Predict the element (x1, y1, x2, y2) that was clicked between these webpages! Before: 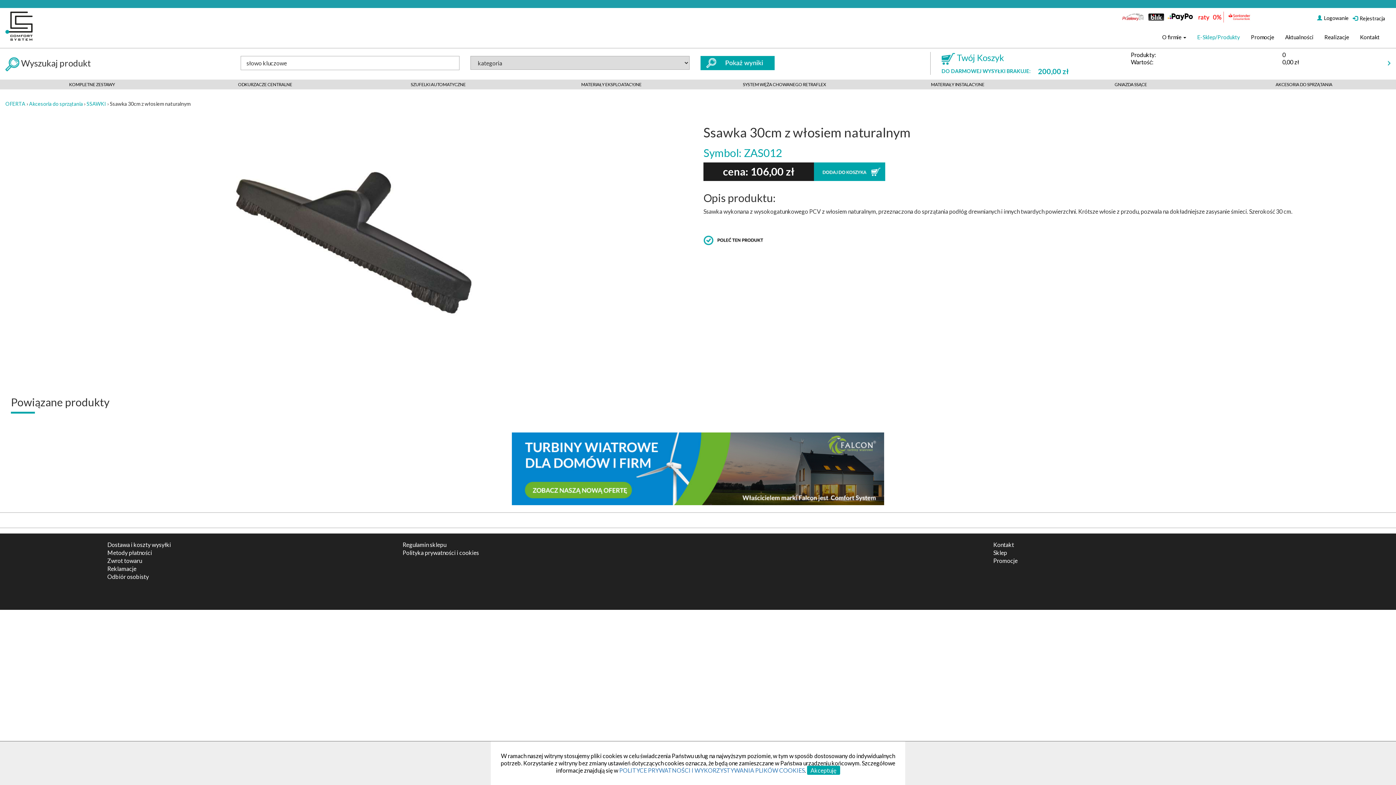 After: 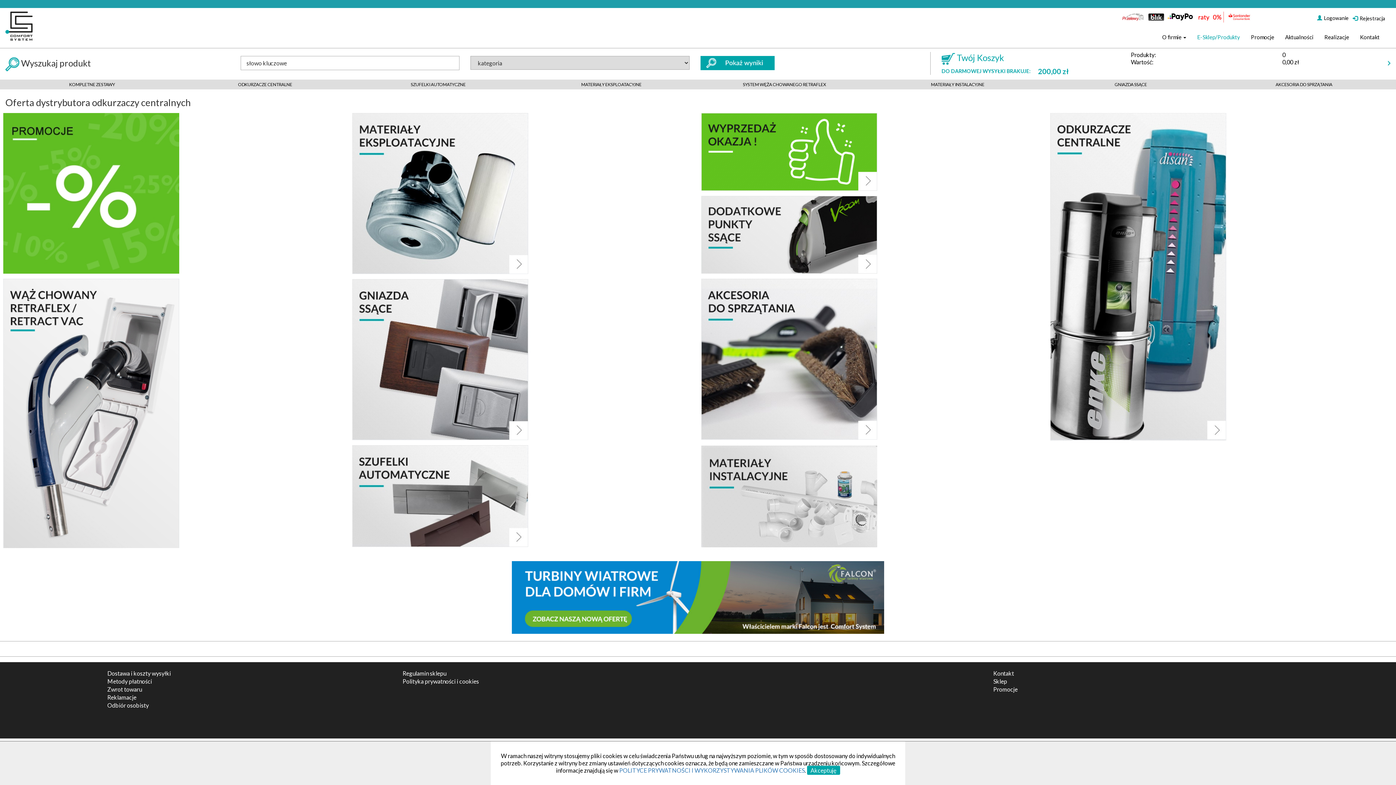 Action: bbox: (5, 100, 25, 106) label: OFERTA